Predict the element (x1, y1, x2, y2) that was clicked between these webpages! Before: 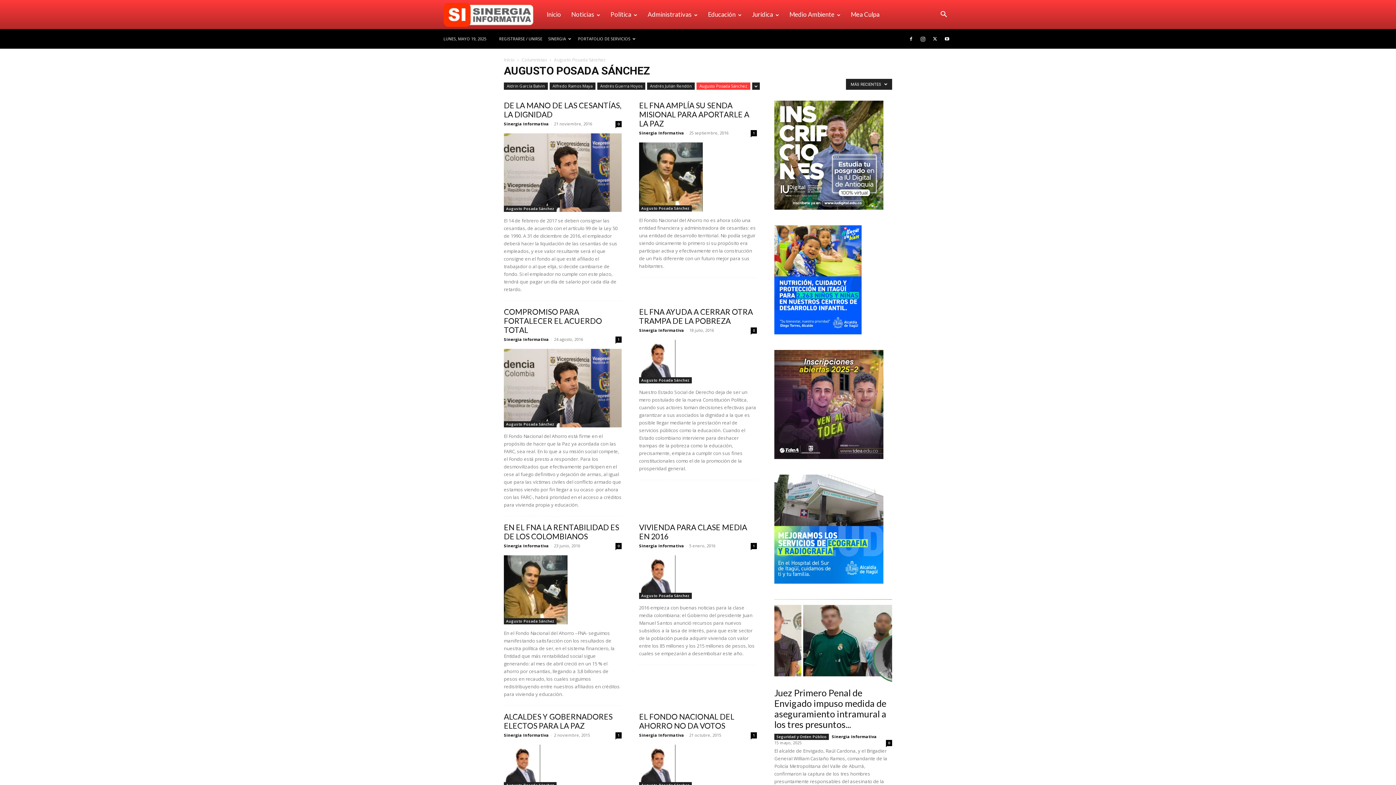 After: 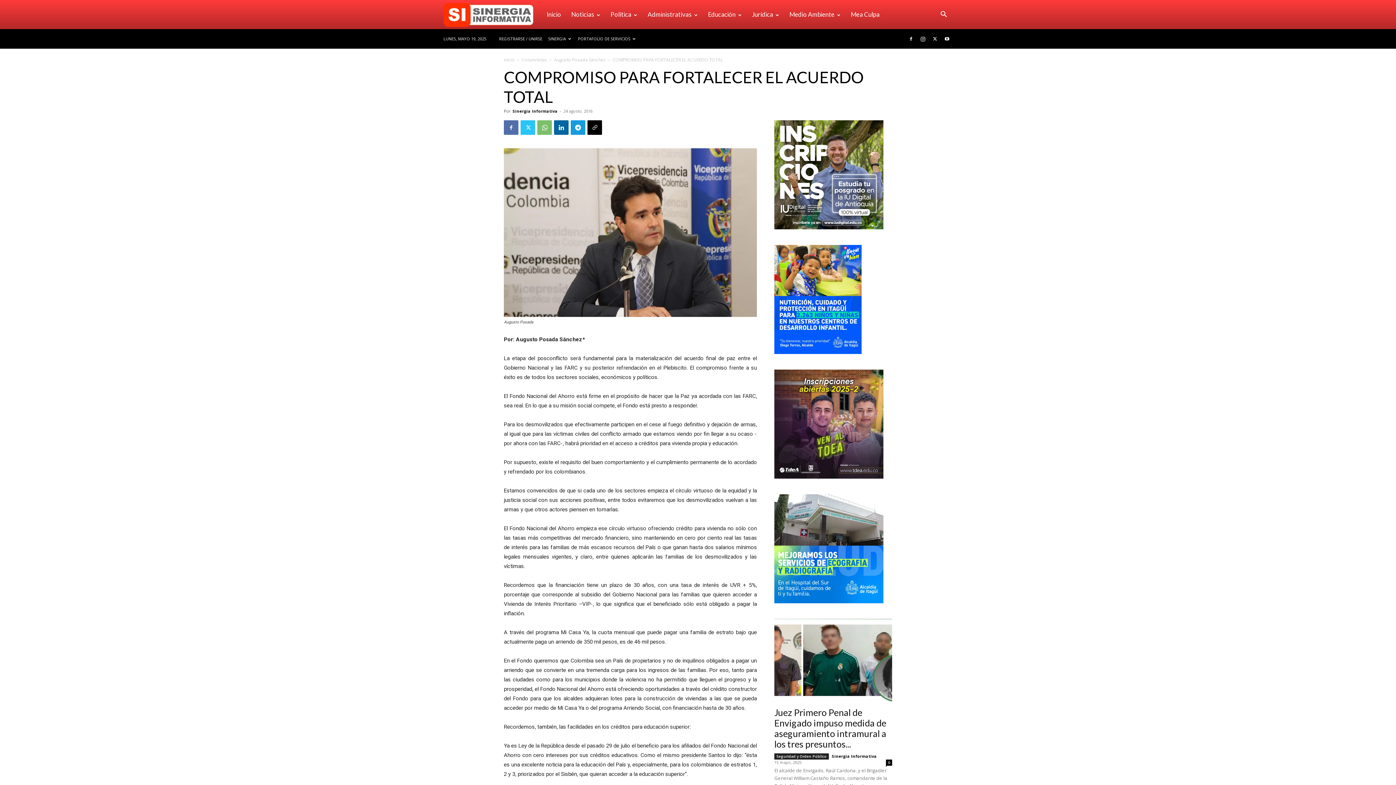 Action: bbox: (615, 336, 621, 342) label: 1